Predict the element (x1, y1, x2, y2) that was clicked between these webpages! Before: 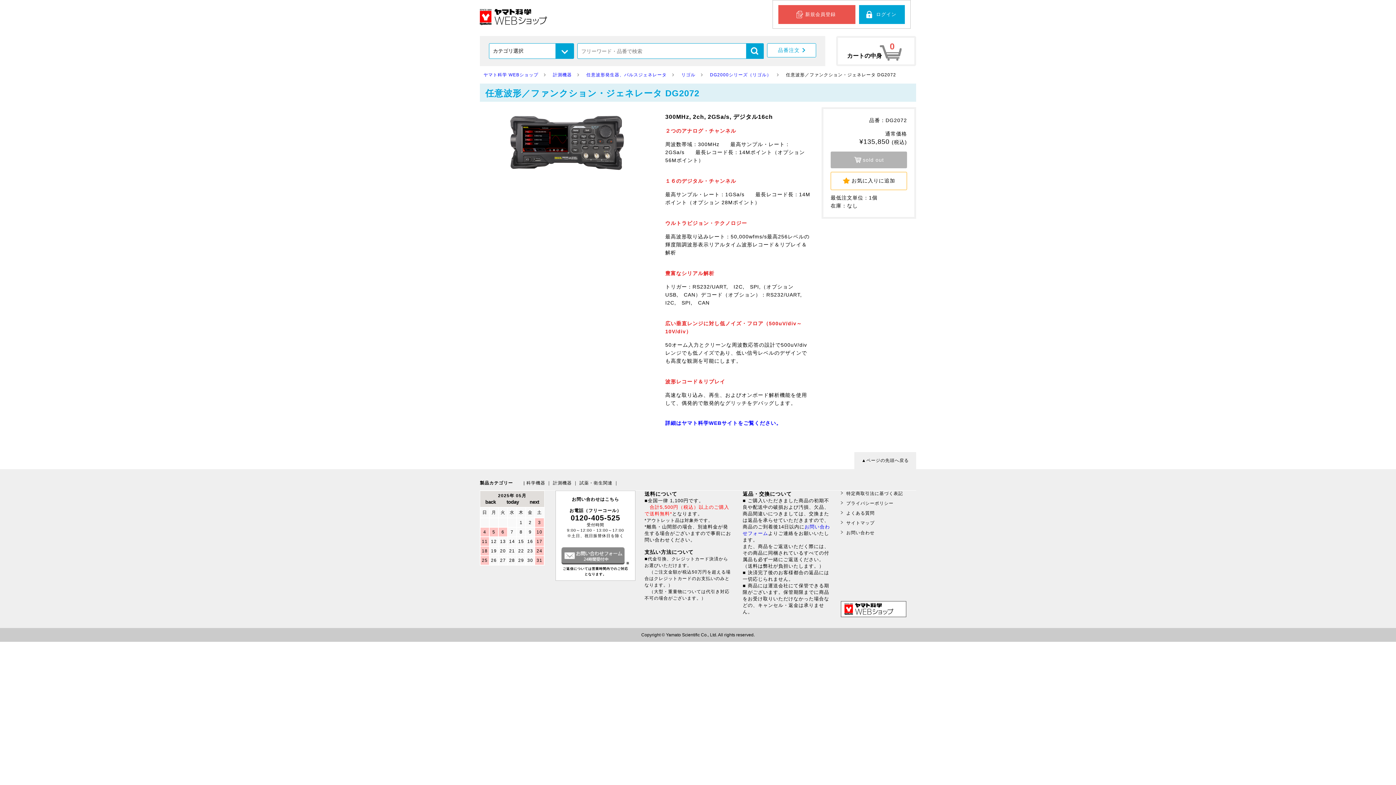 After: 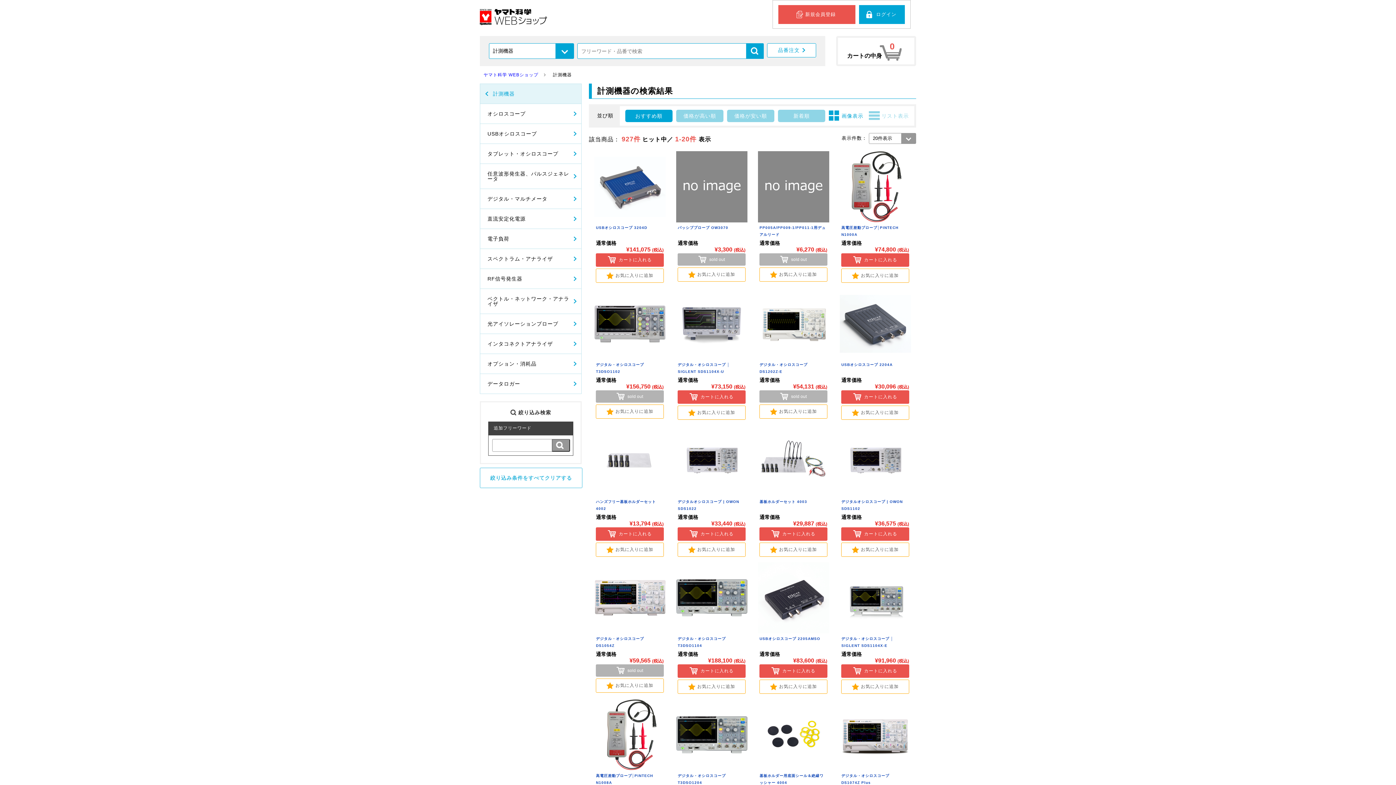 Action: bbox: (553, 72, 579, 77) label: 計測機器